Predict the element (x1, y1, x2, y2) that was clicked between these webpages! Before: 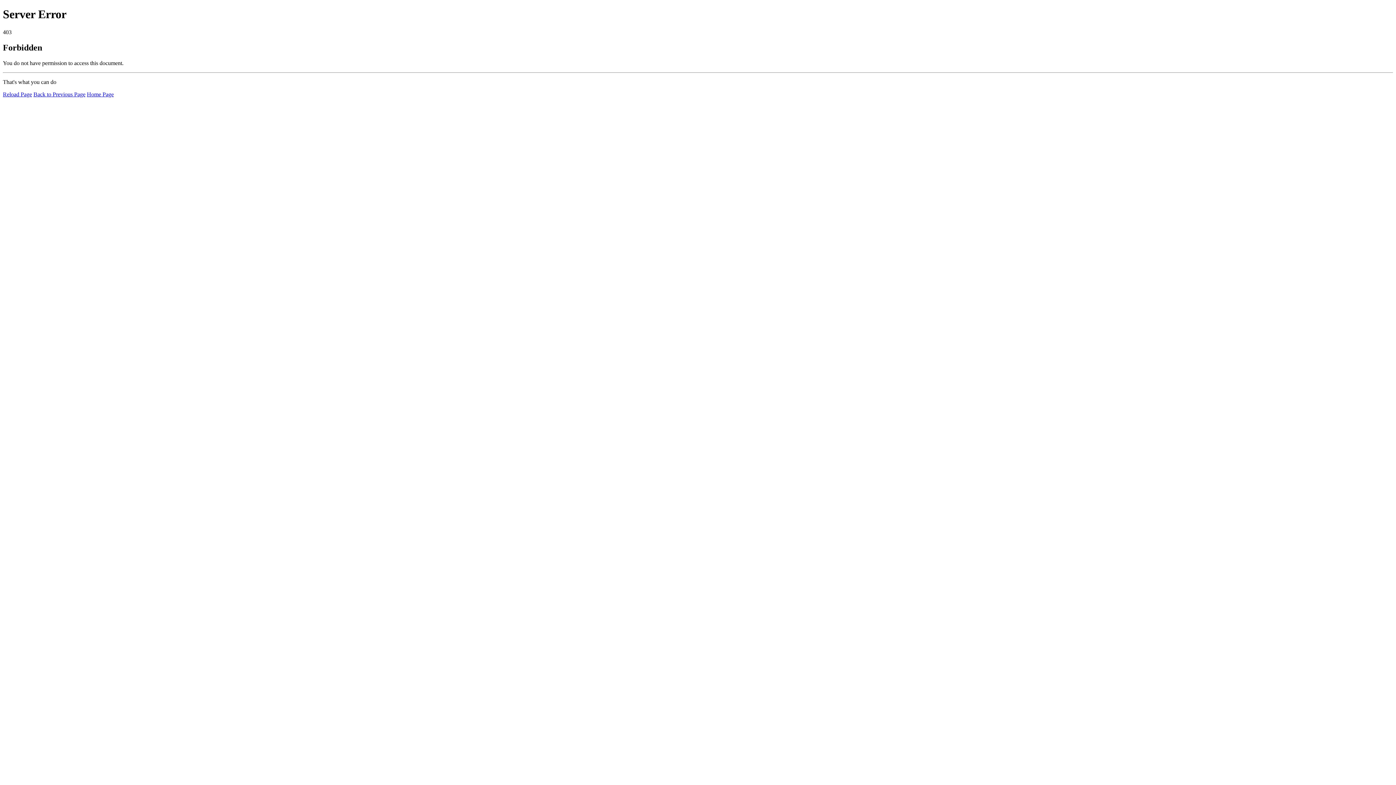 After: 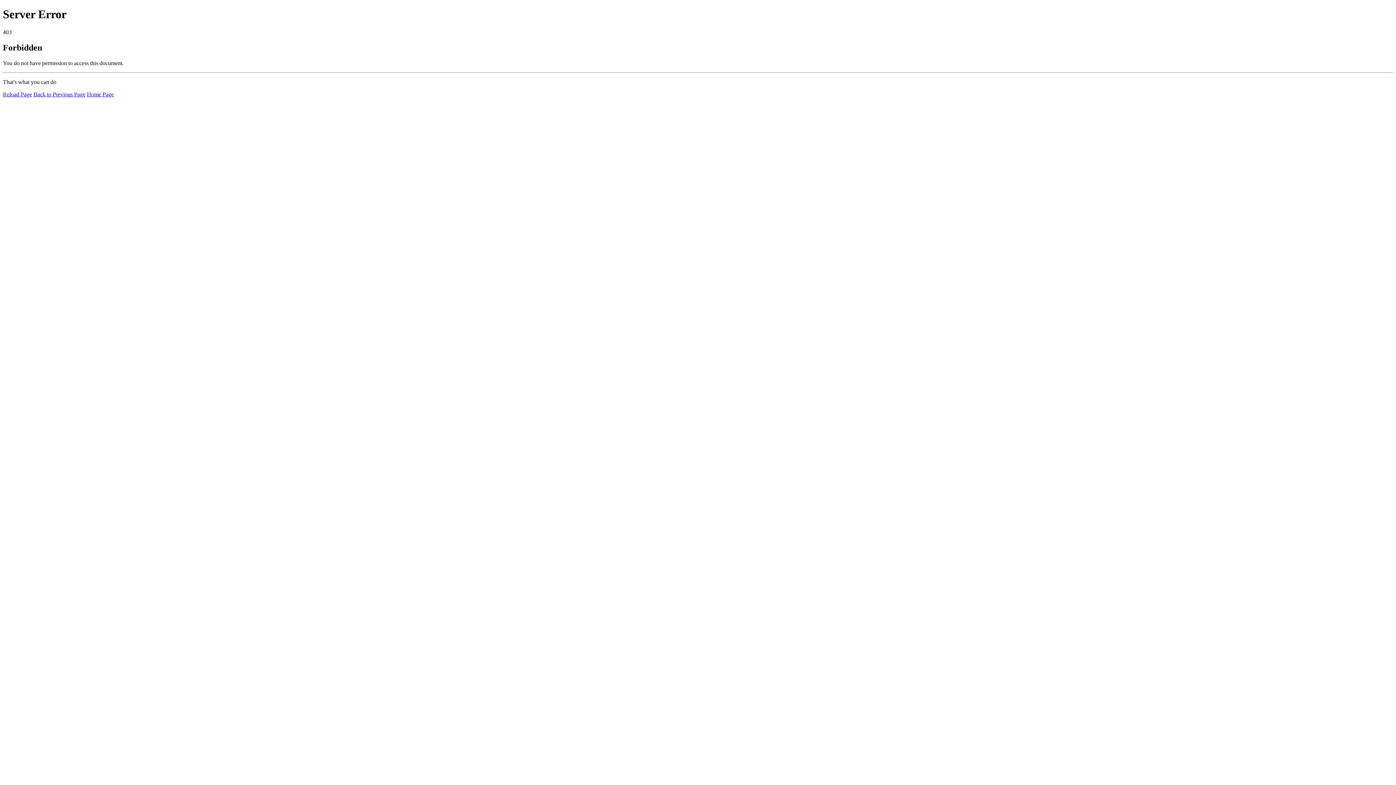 Action: bbox: (2, 91, 32, 97) label: Reload Page